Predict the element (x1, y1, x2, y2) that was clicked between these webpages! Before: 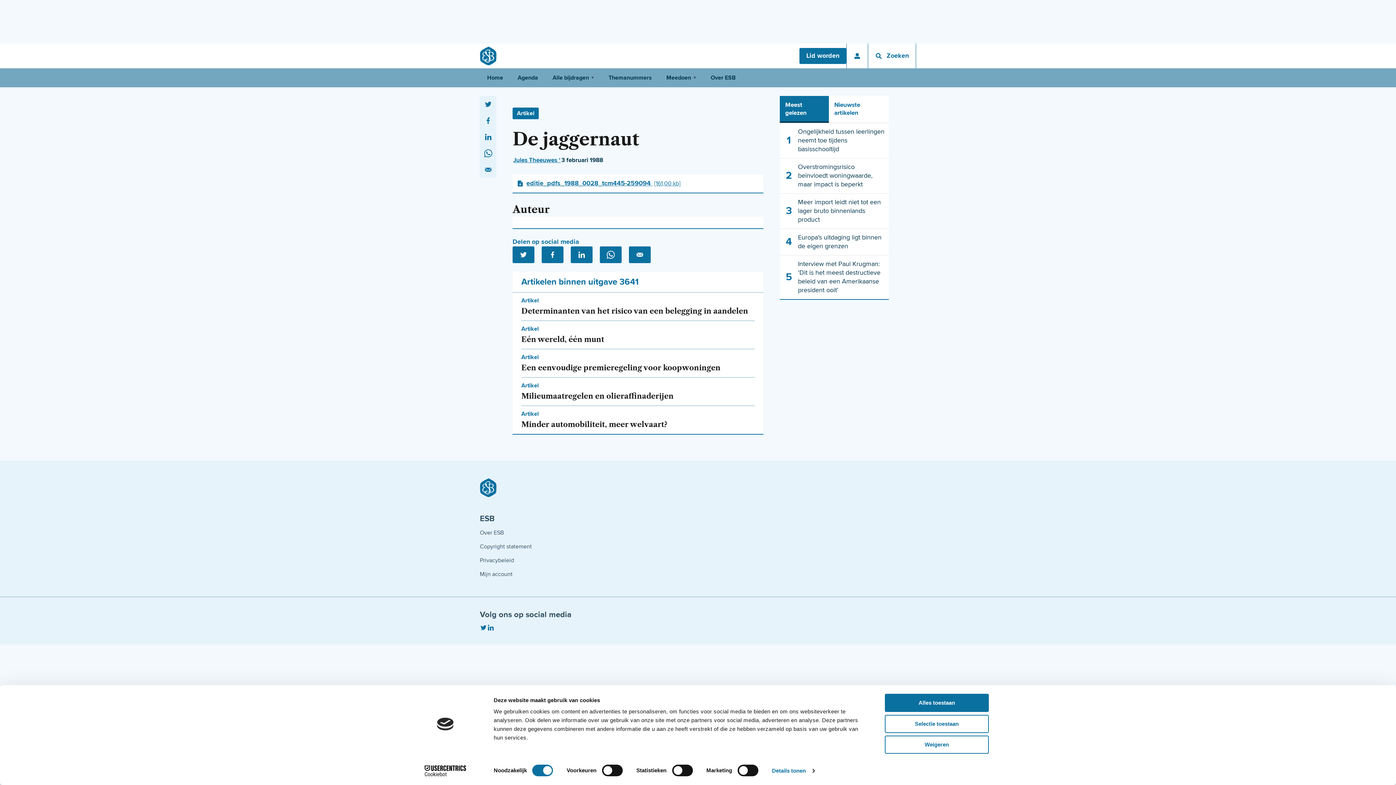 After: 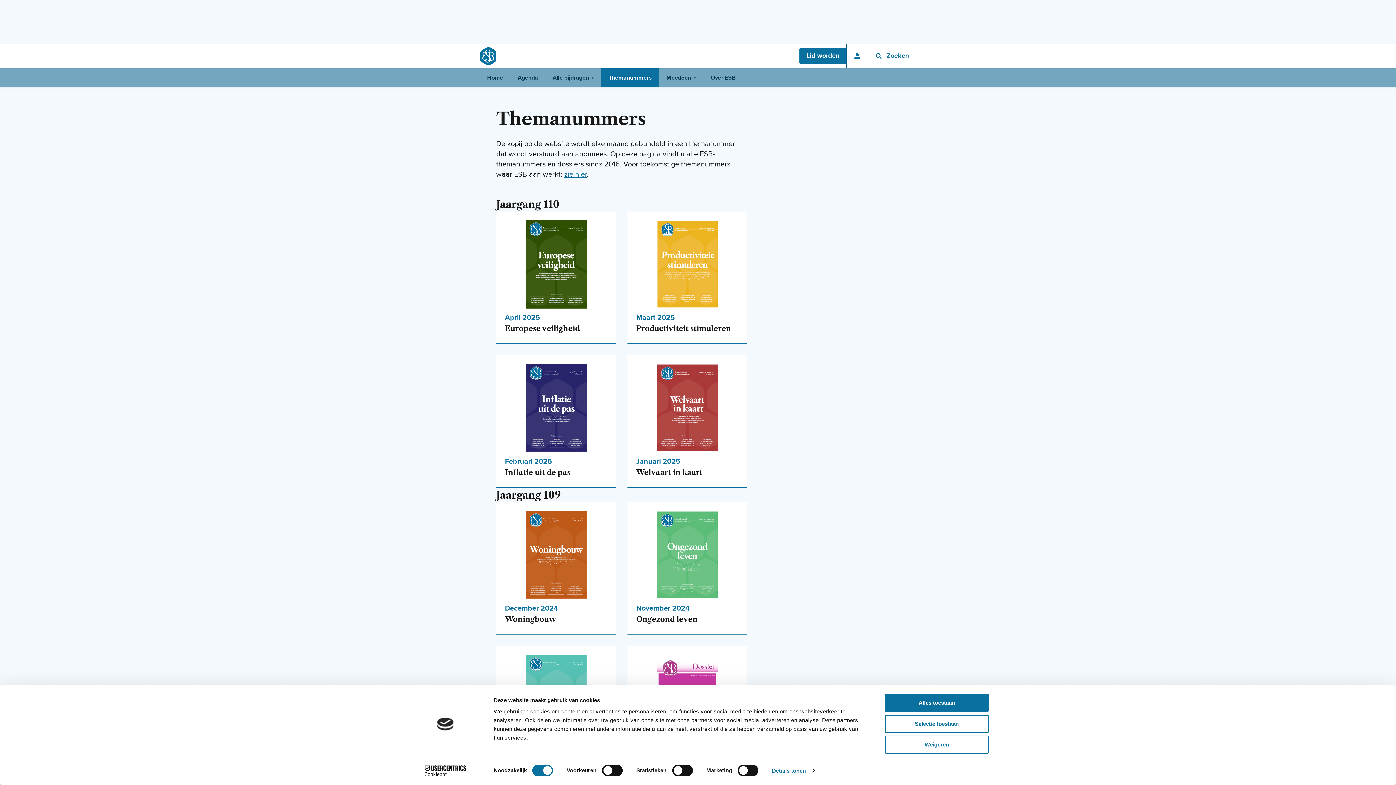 Action: label: Themanummers bbox: (601, 68, 659, 87)